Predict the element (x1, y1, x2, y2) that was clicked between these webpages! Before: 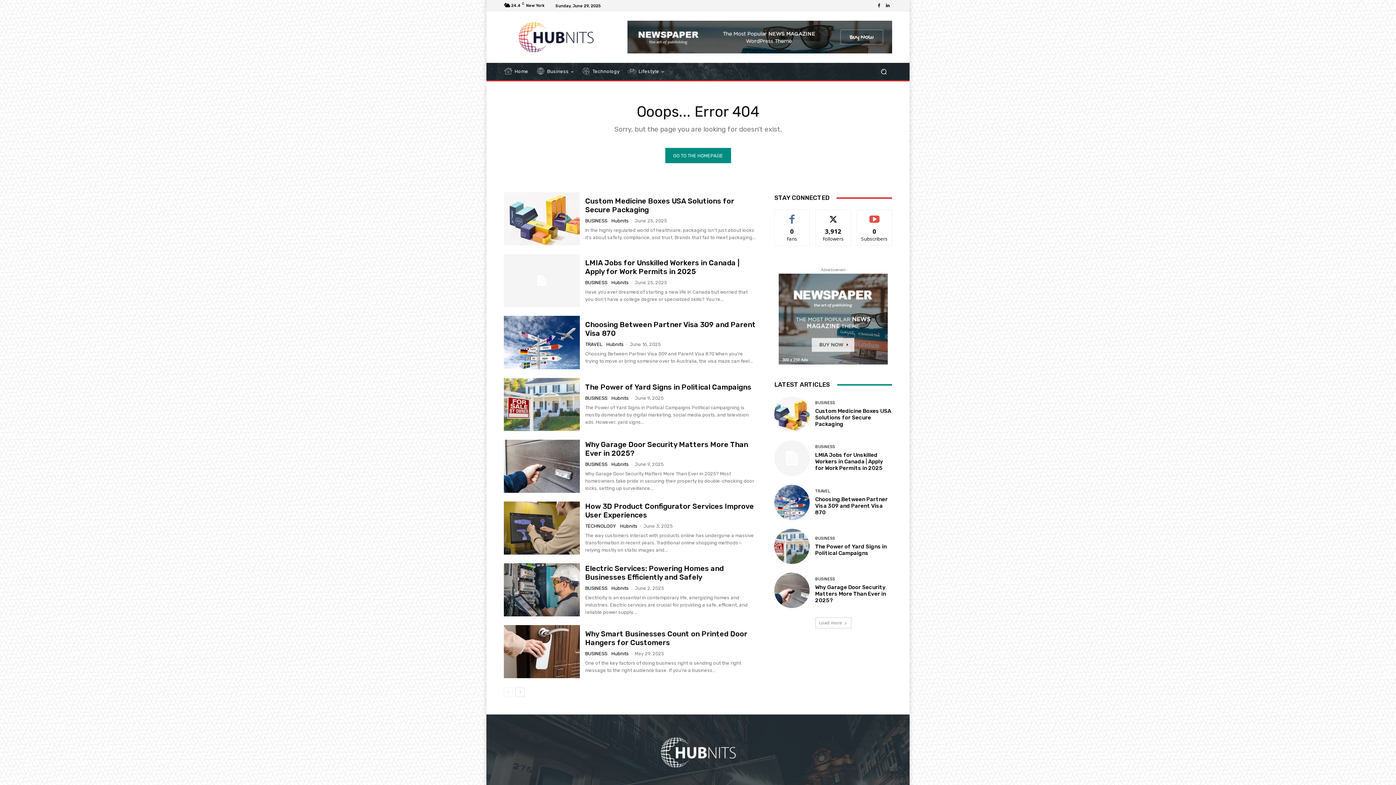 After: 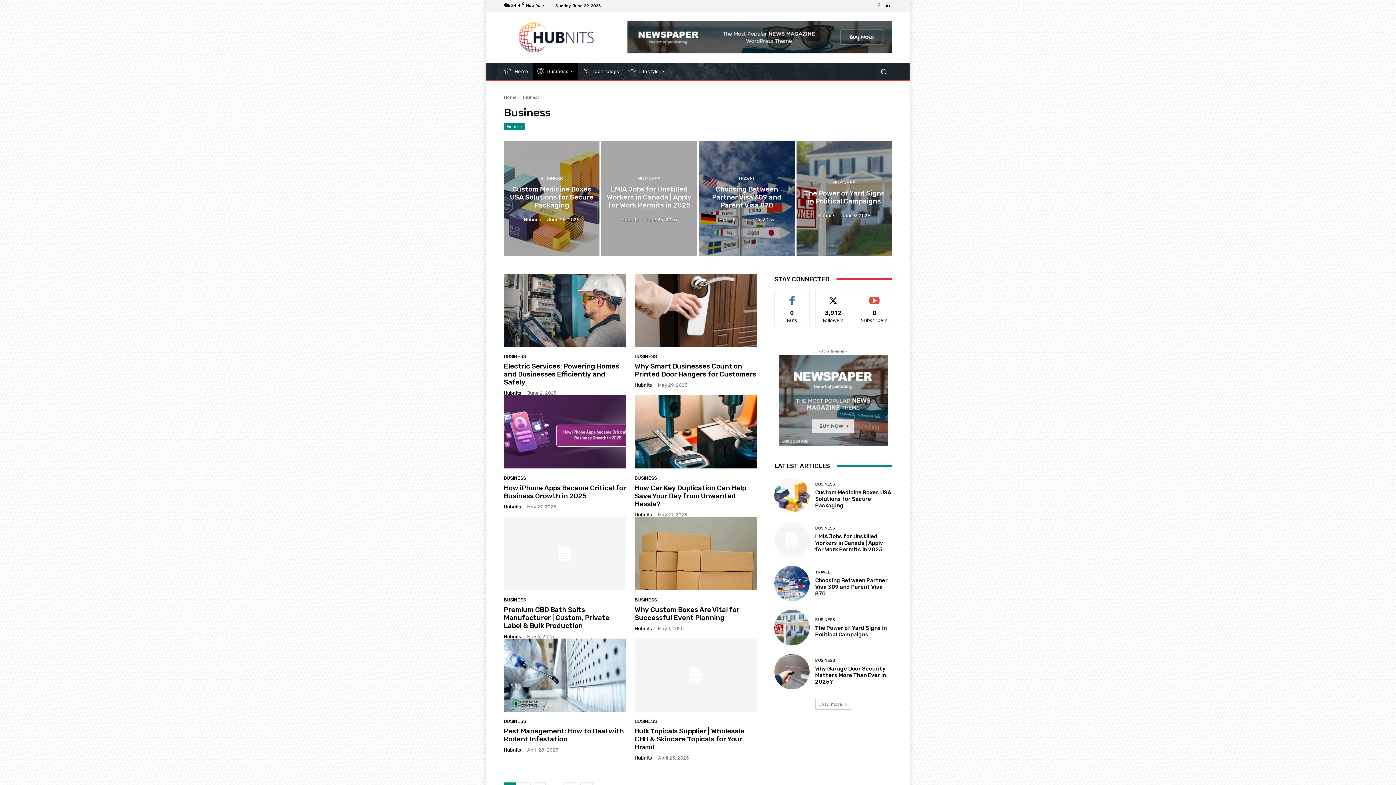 Action: bbox: (585, 218, 607, 223) label: BUSINESS